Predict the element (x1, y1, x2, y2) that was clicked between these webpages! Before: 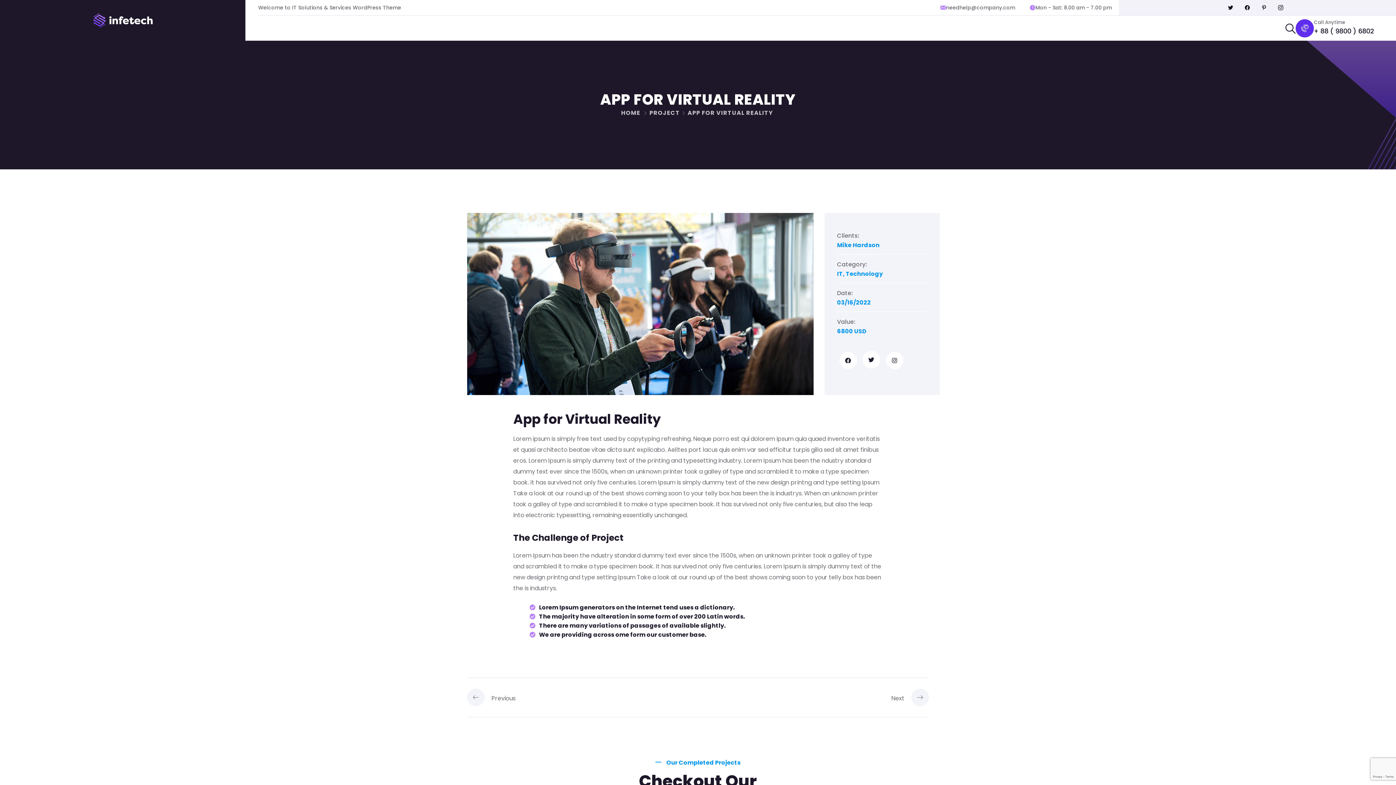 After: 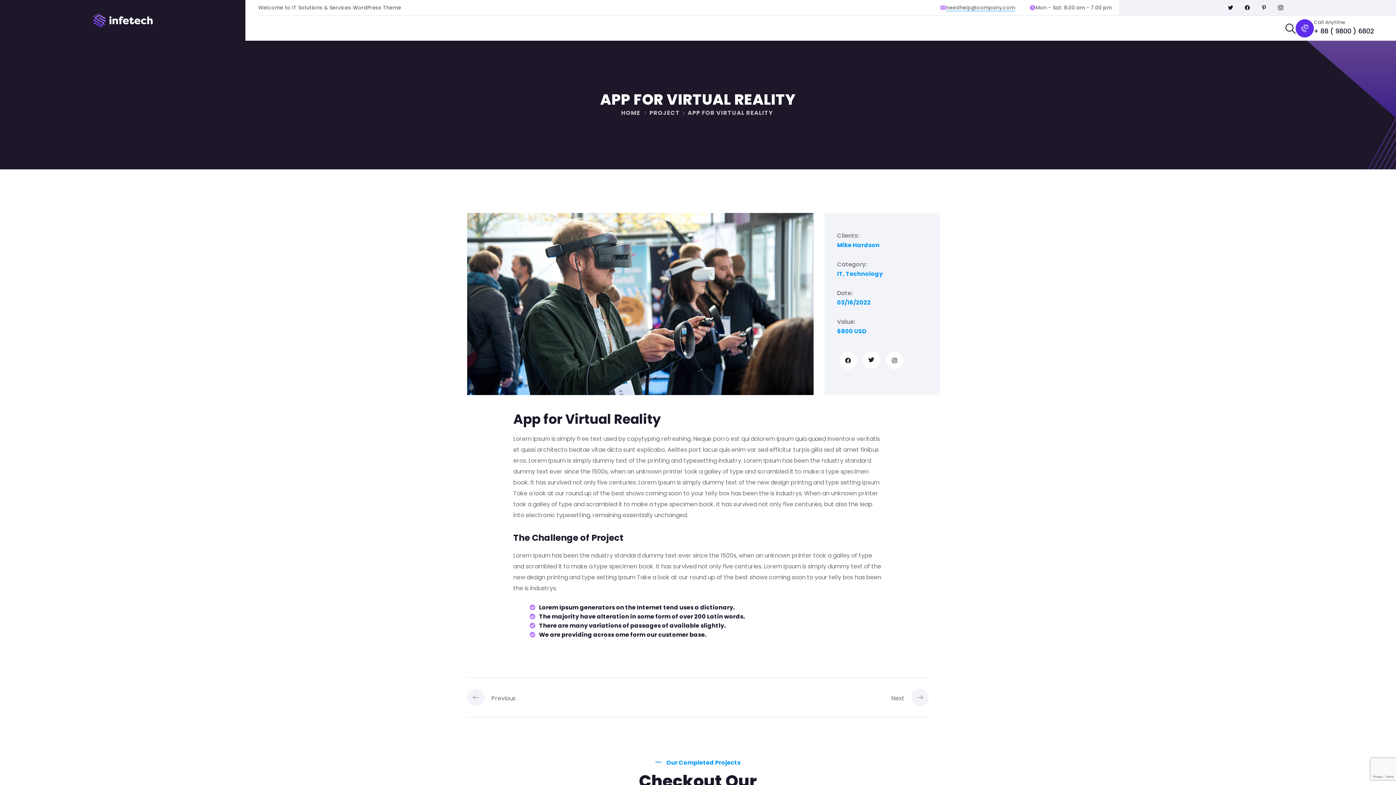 Action: bbox: (946, 4, 1015, 11) label: needhelp@company.com